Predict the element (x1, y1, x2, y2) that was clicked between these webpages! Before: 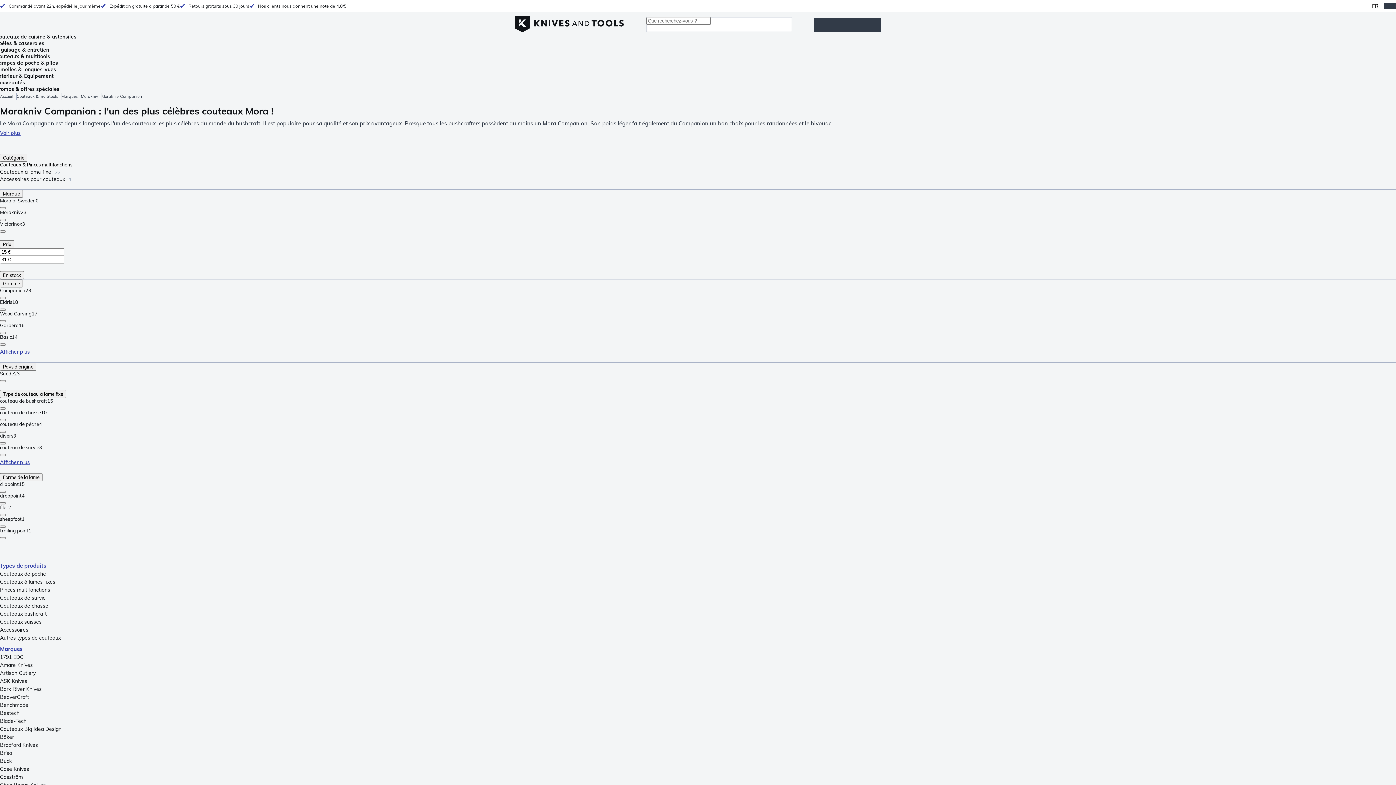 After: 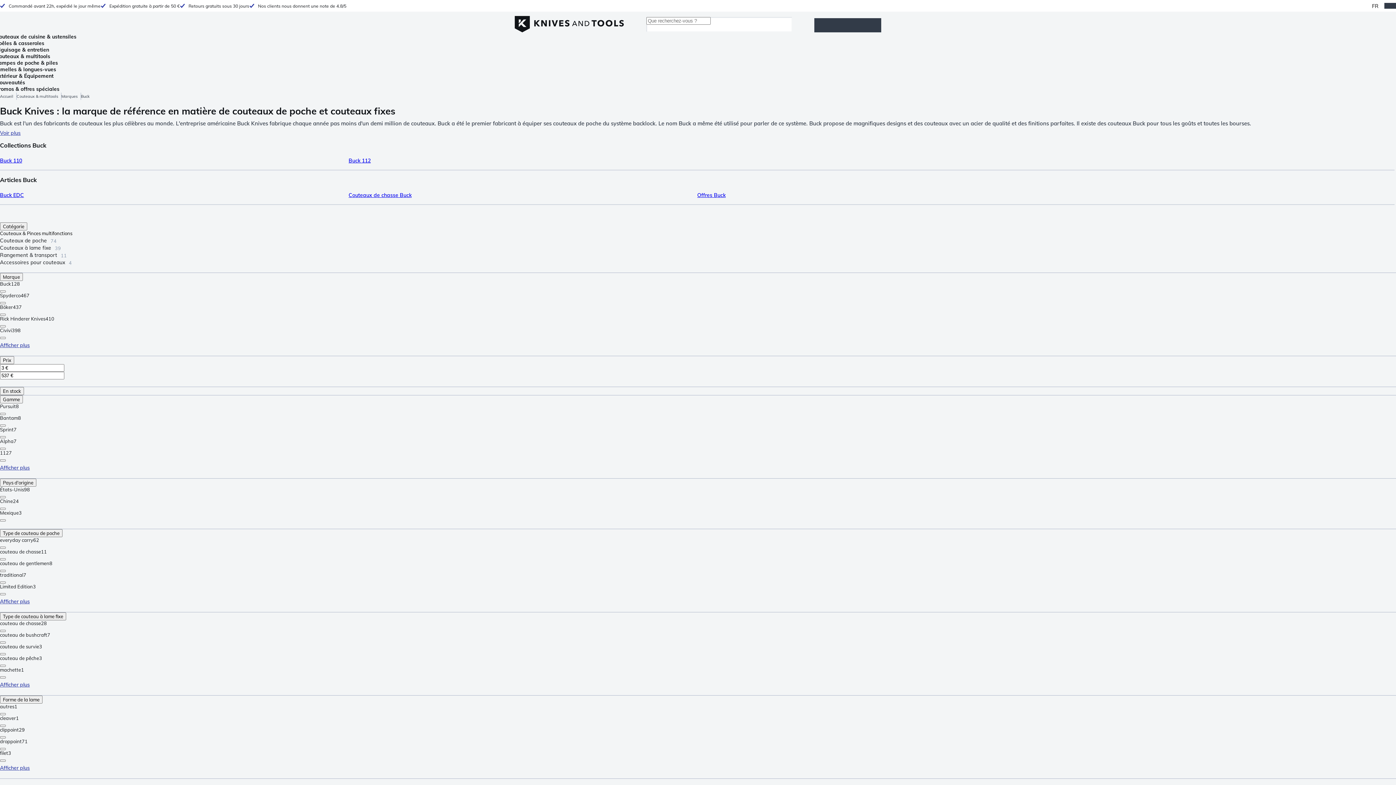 Action: bbox: (0, 758, 1396, 764) label: Buck